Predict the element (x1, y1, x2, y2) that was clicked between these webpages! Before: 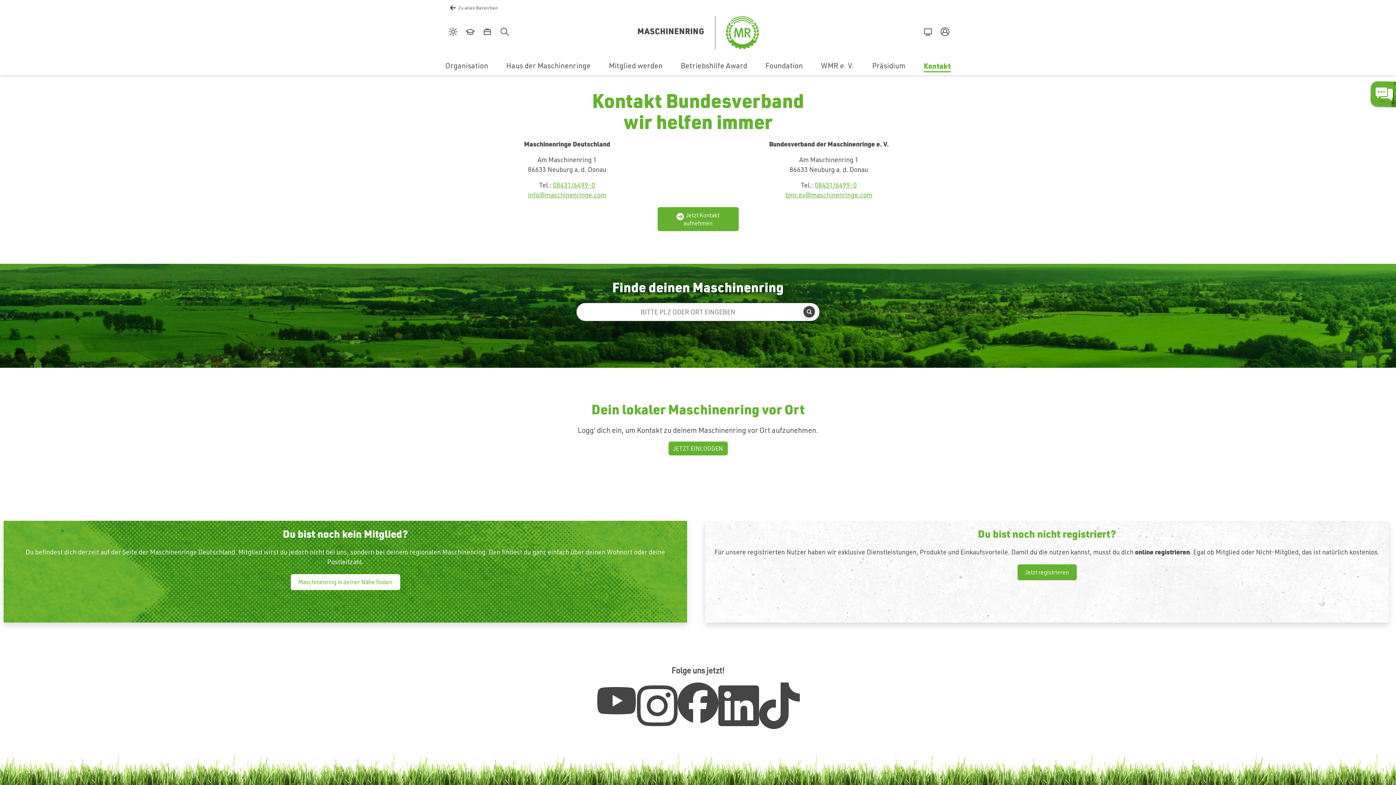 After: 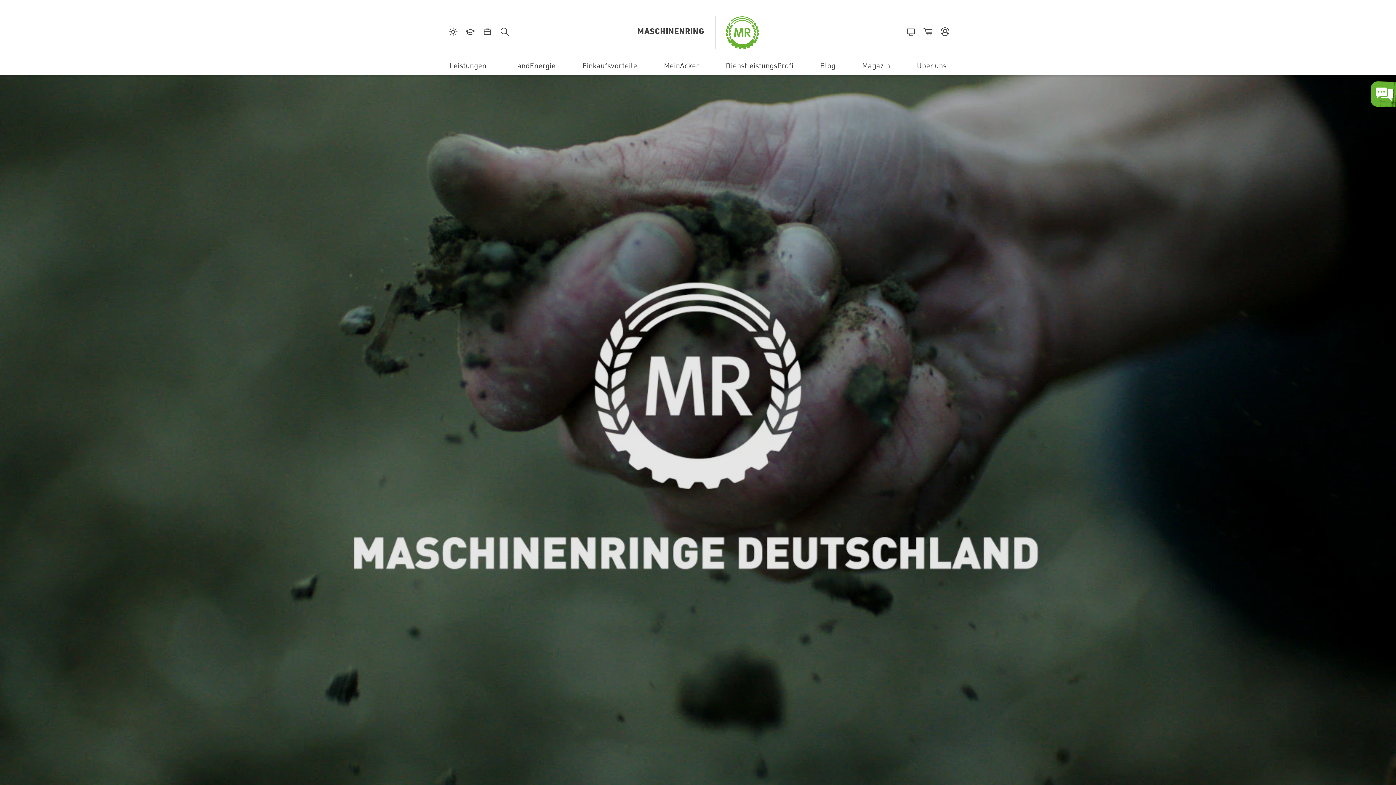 Action: label: Zu allen Bereichen bbox: (446, 0, 501, 16)